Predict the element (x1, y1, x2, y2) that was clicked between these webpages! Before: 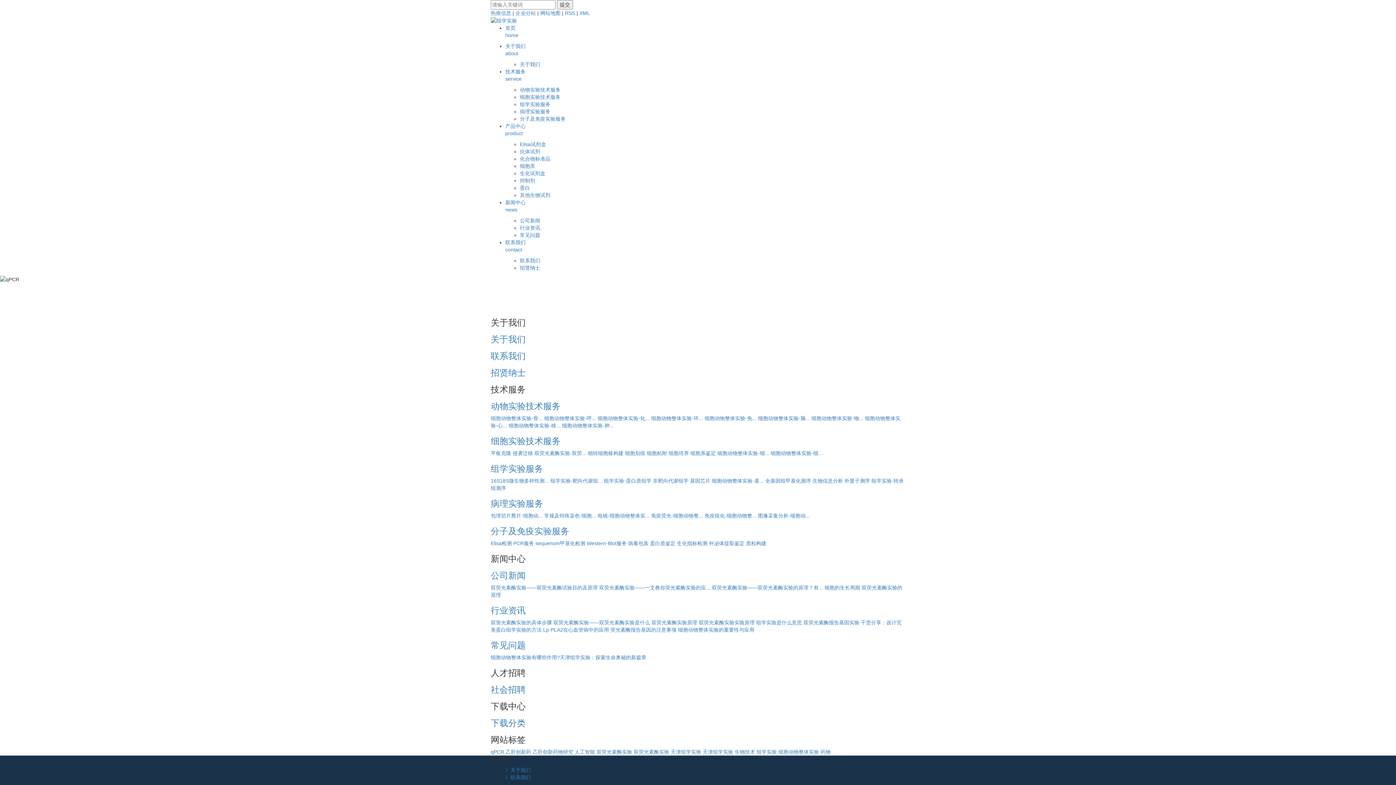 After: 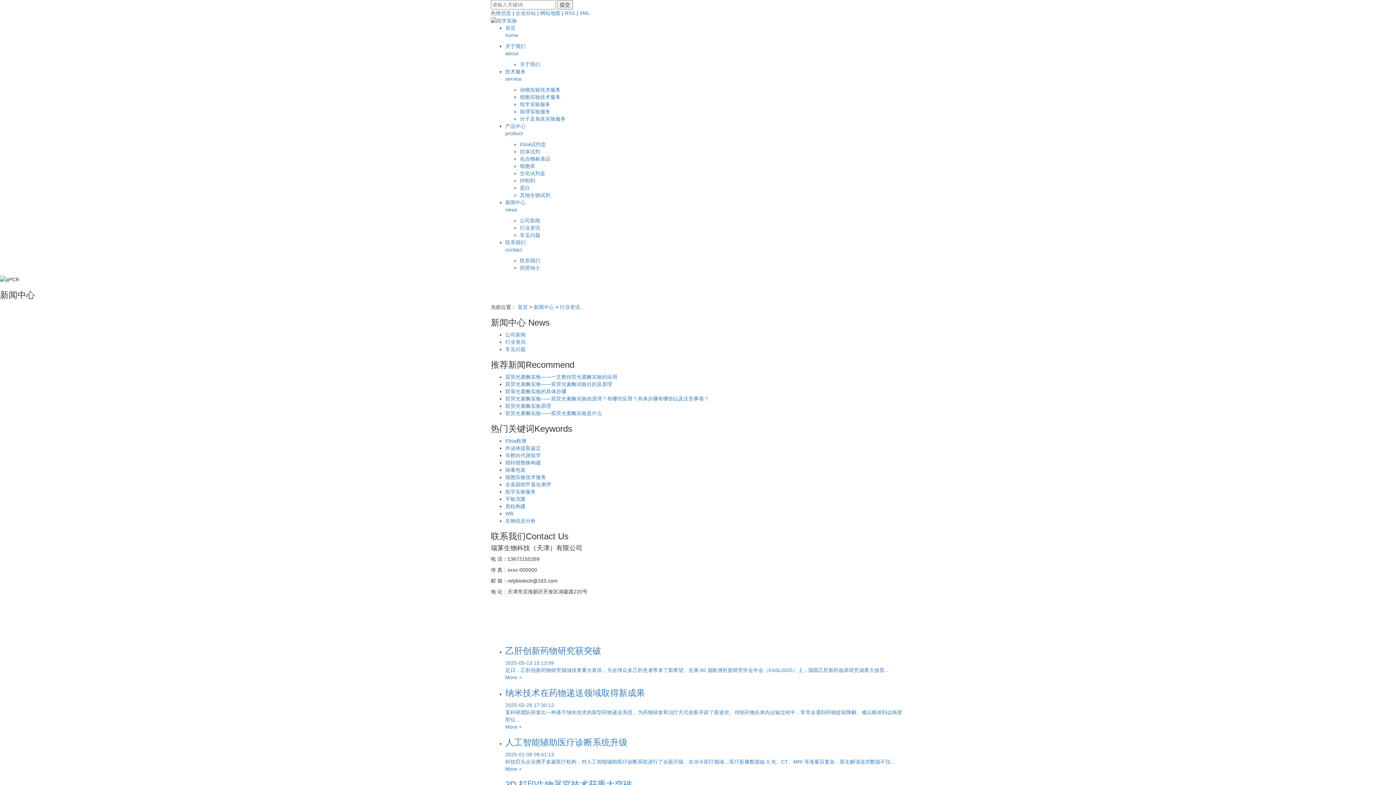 Action: label: 行业资讯 bbox: (520, 225, 540, 231)